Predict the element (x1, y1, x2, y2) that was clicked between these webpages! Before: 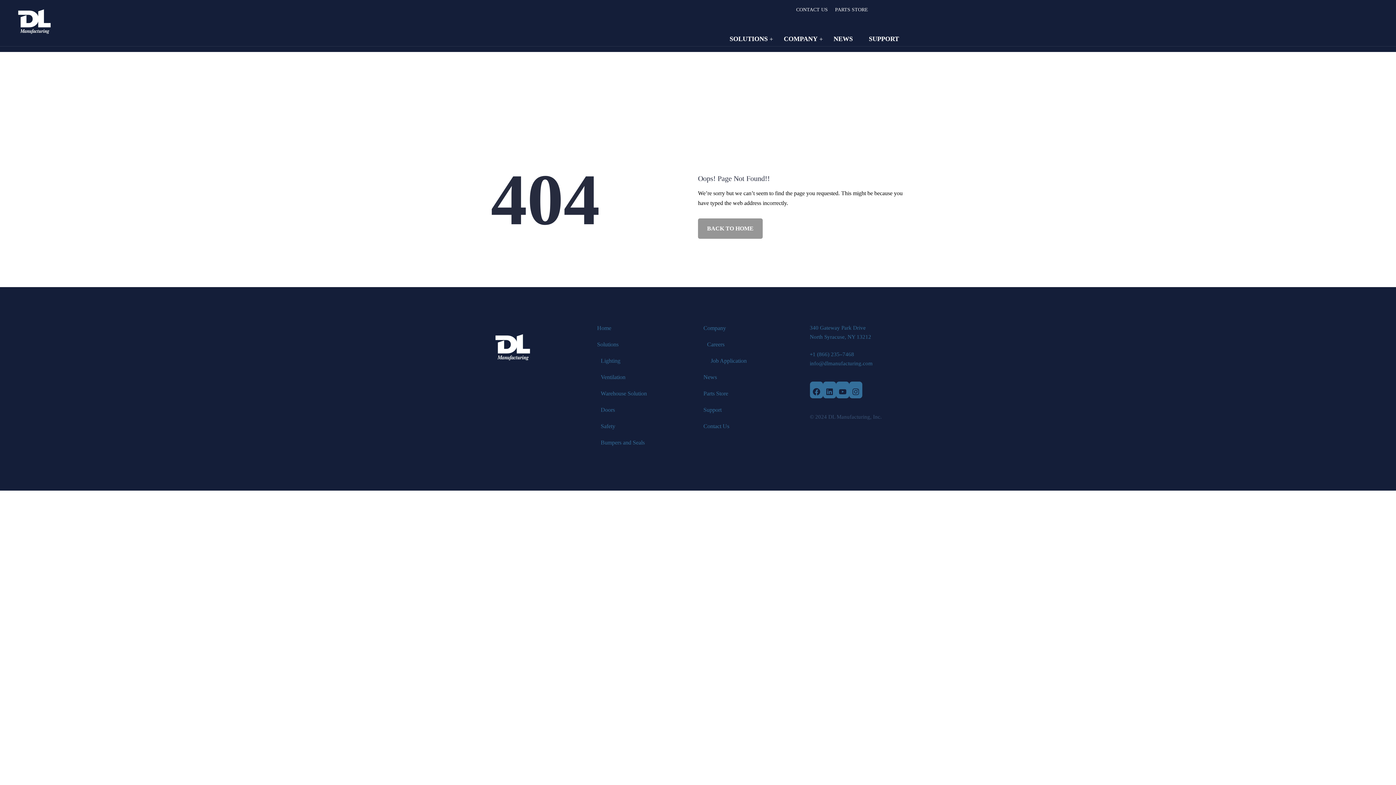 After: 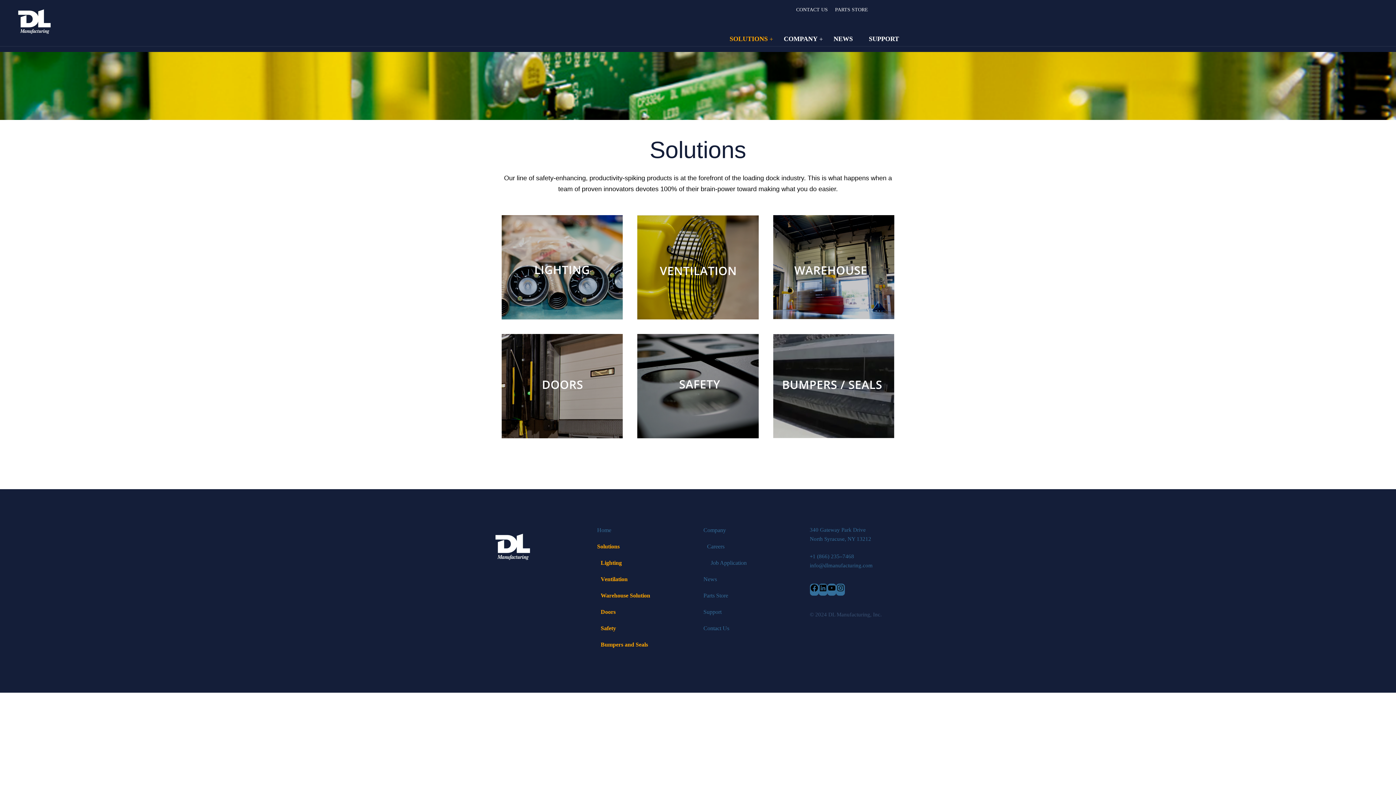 Action: label: Solutions bbox: (597, 336, 683, 352)